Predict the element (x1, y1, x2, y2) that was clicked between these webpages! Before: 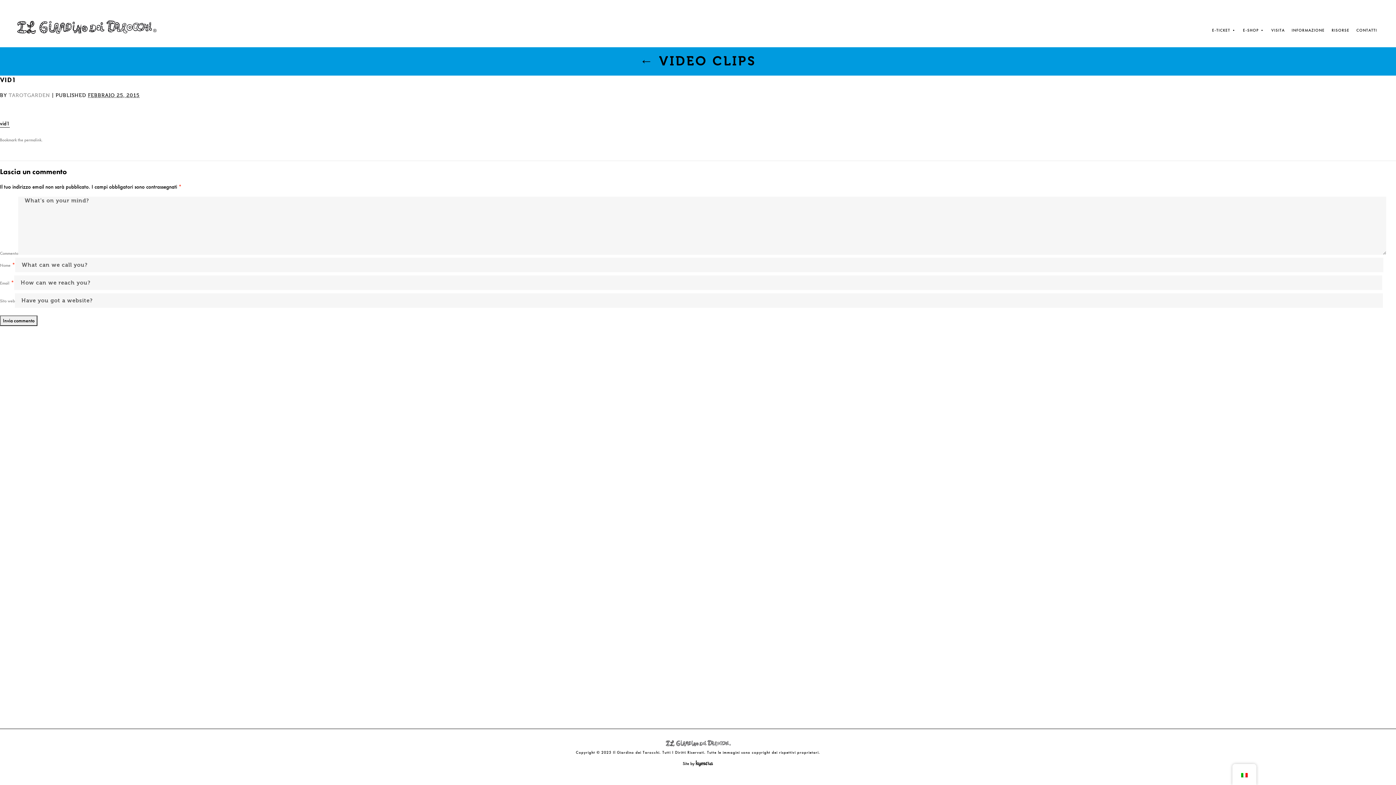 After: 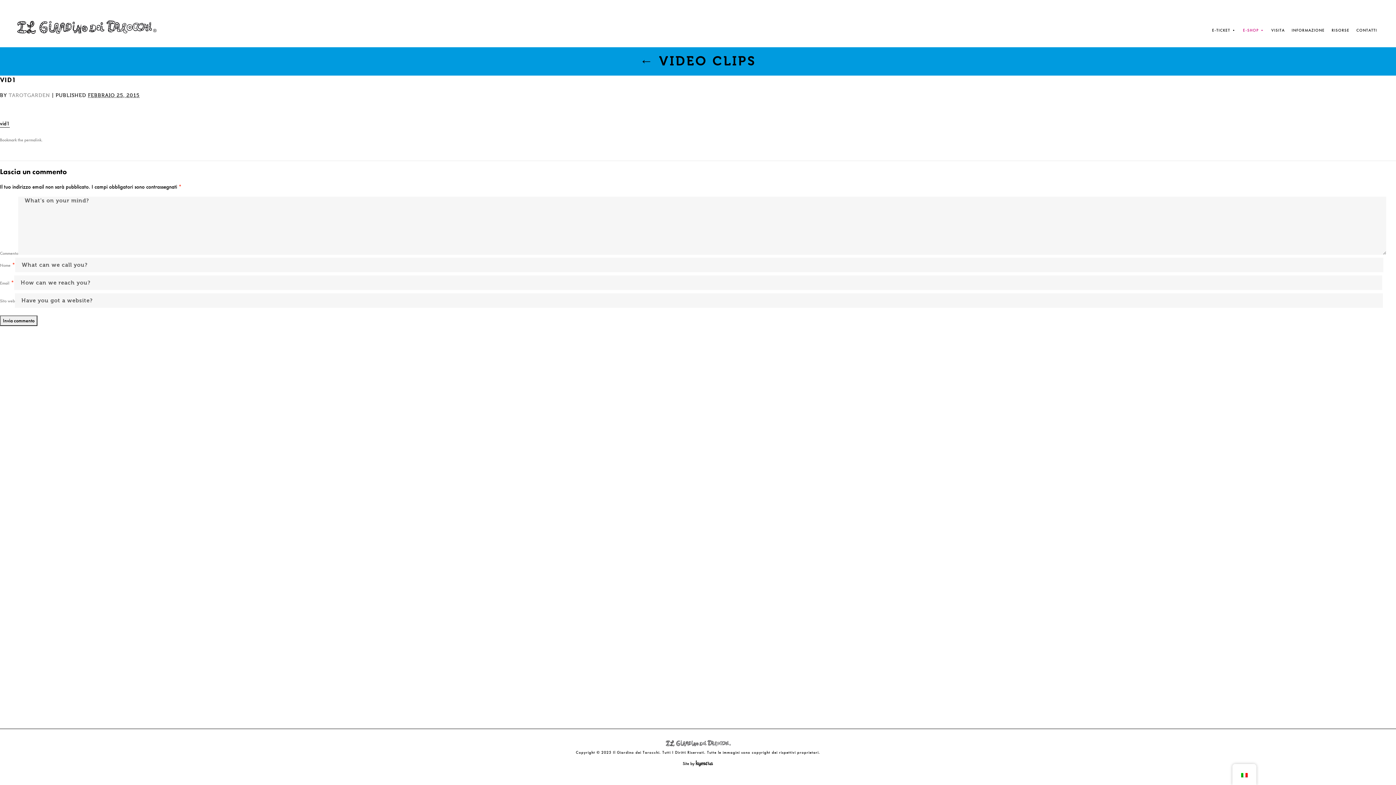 Action: label: E-SHOP • bbox: (1240, 13, 1267, 47)